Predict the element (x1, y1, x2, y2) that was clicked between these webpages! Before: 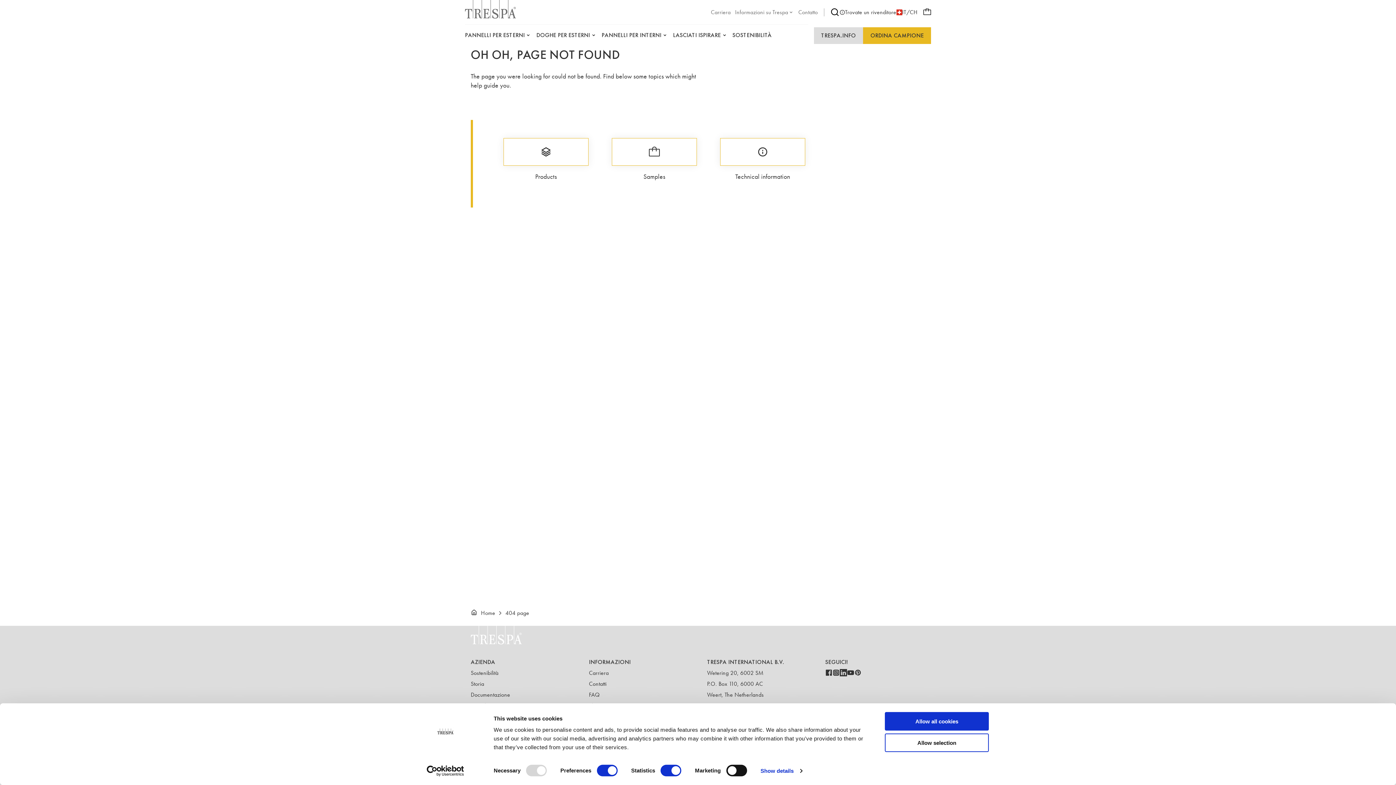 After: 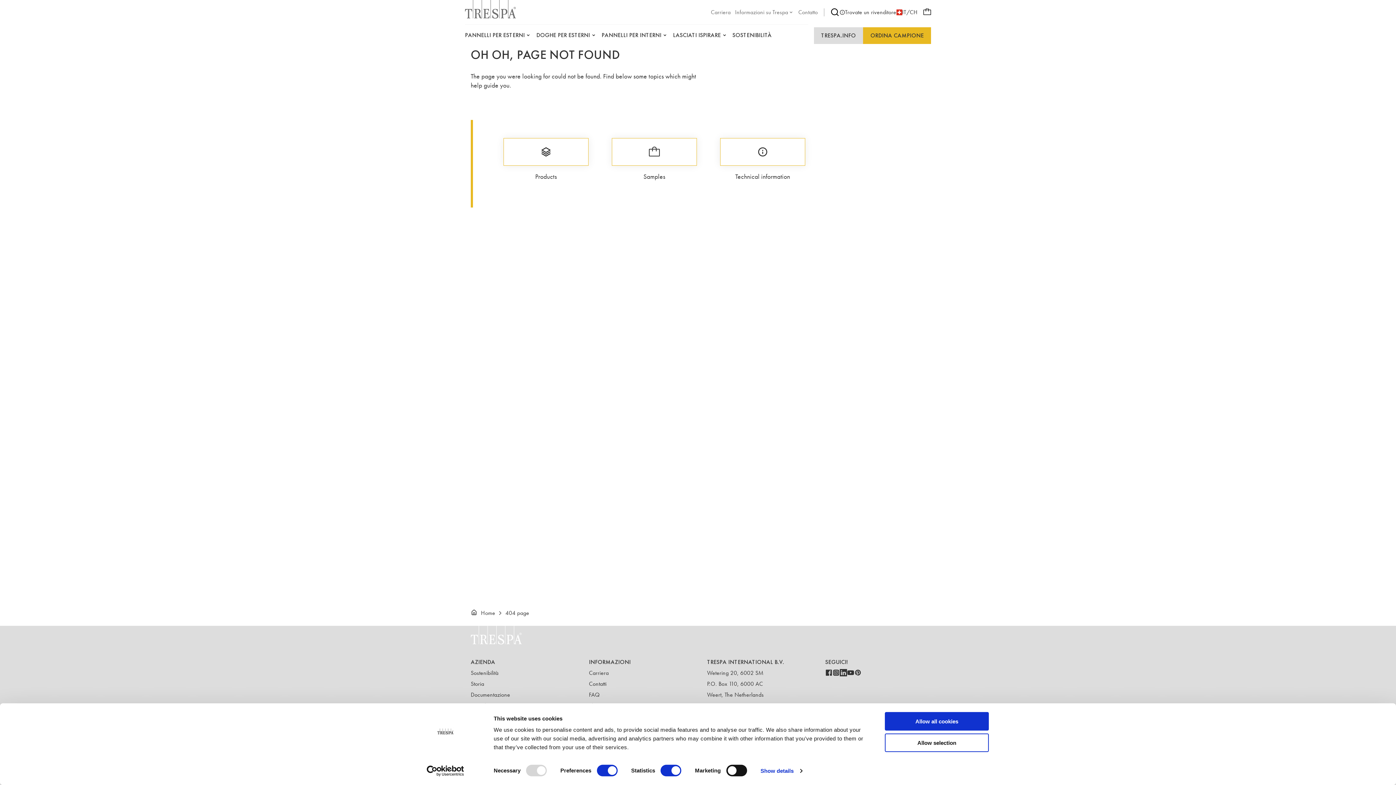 Action: label: Usercentrics Cookiebot - opens in a new window bbox: (413, 765, 477, 776)